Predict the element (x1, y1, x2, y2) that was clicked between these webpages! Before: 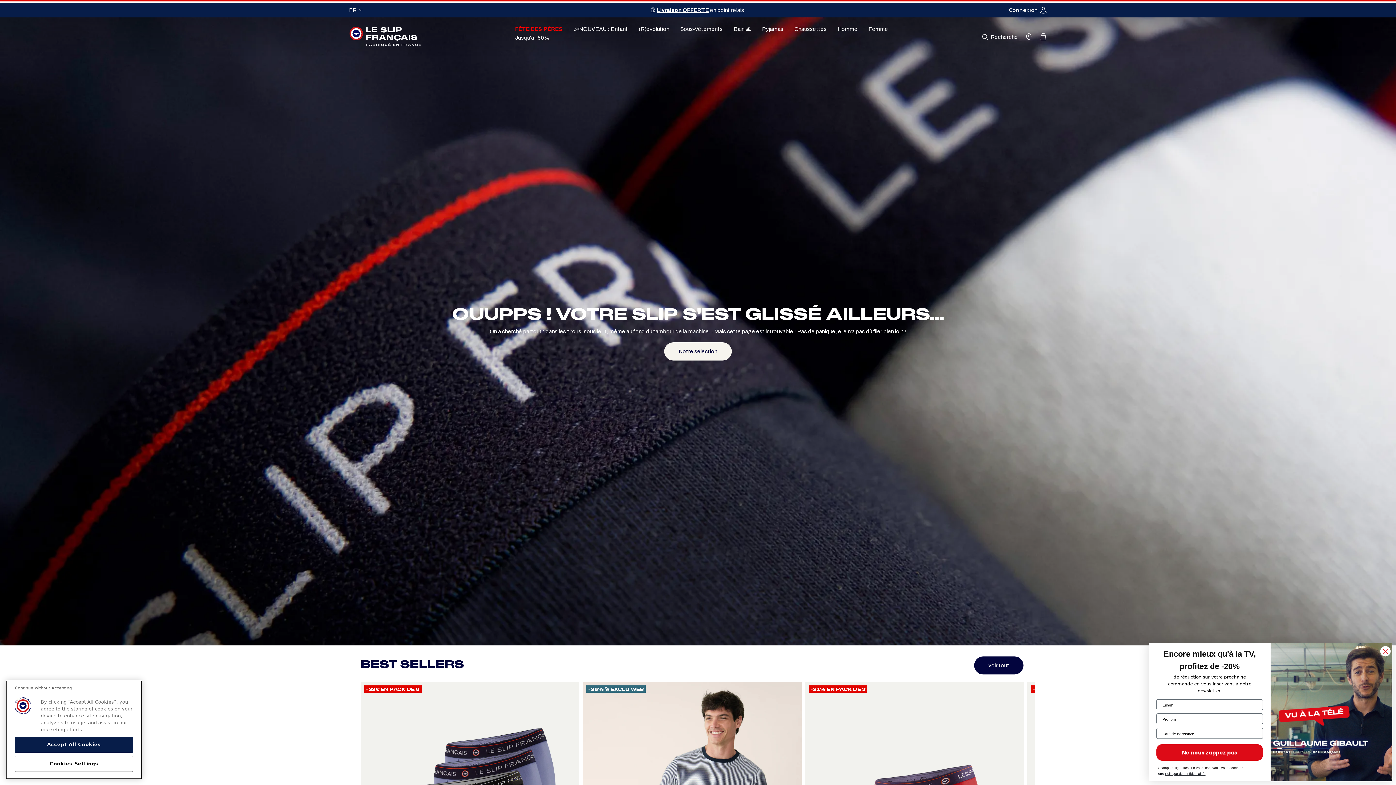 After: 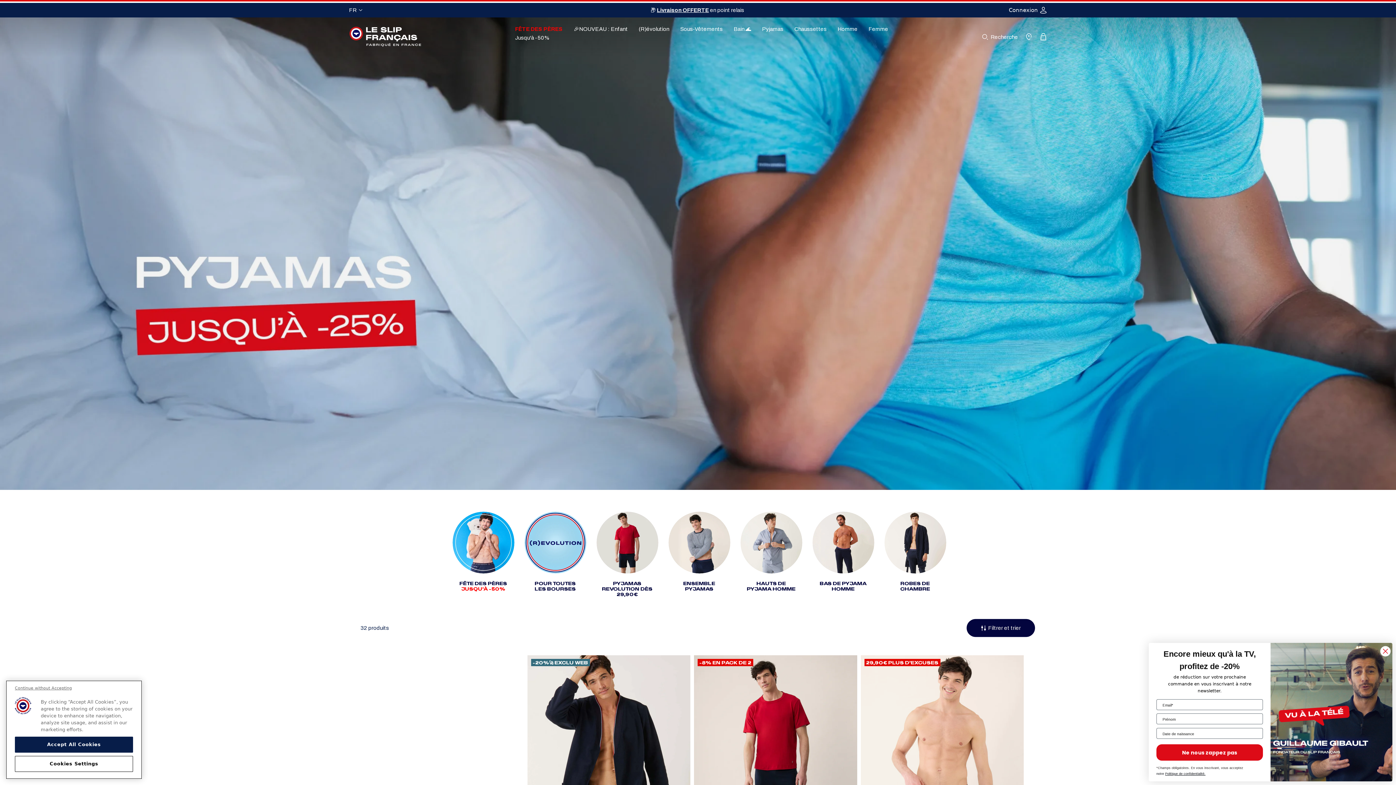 Action: bbox: (762, 26, 783, 32) label: Pyjamas